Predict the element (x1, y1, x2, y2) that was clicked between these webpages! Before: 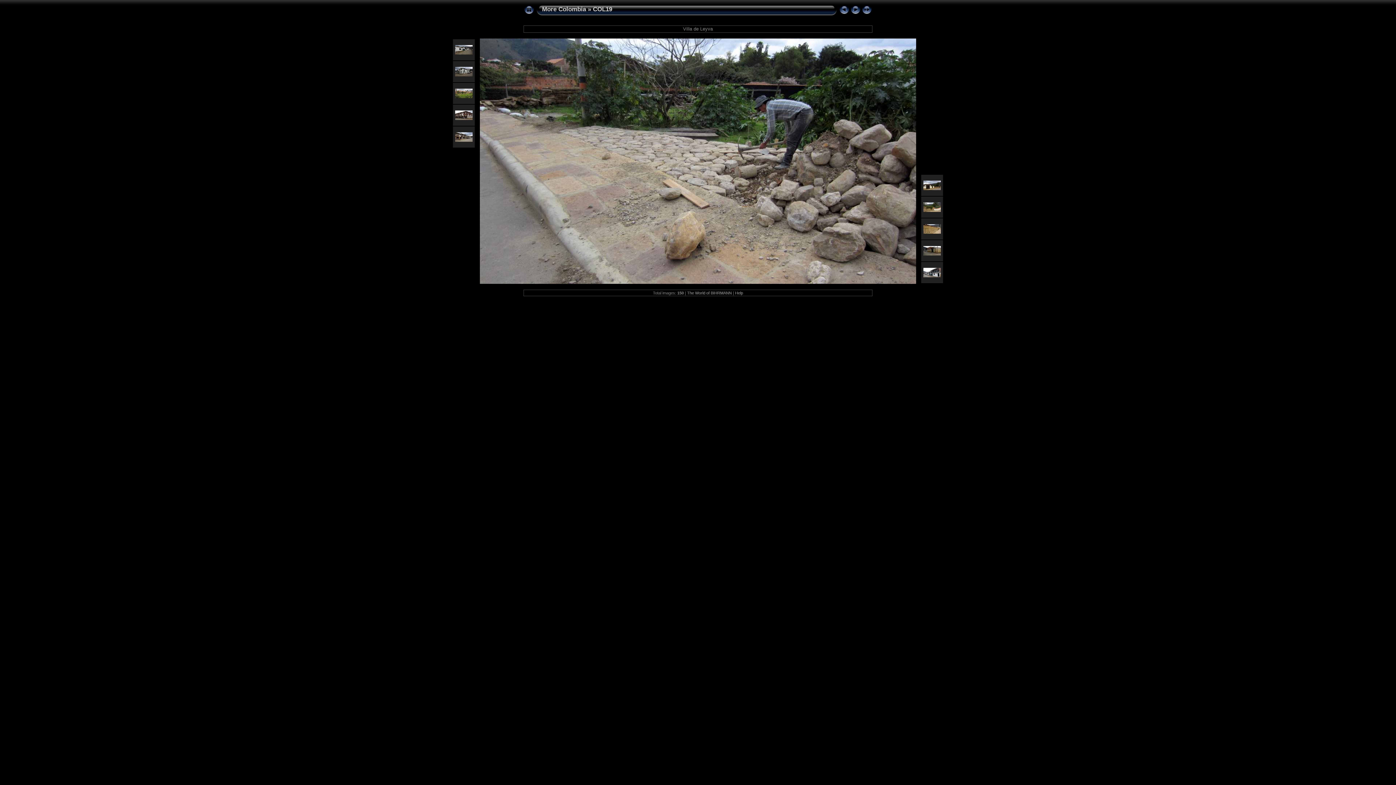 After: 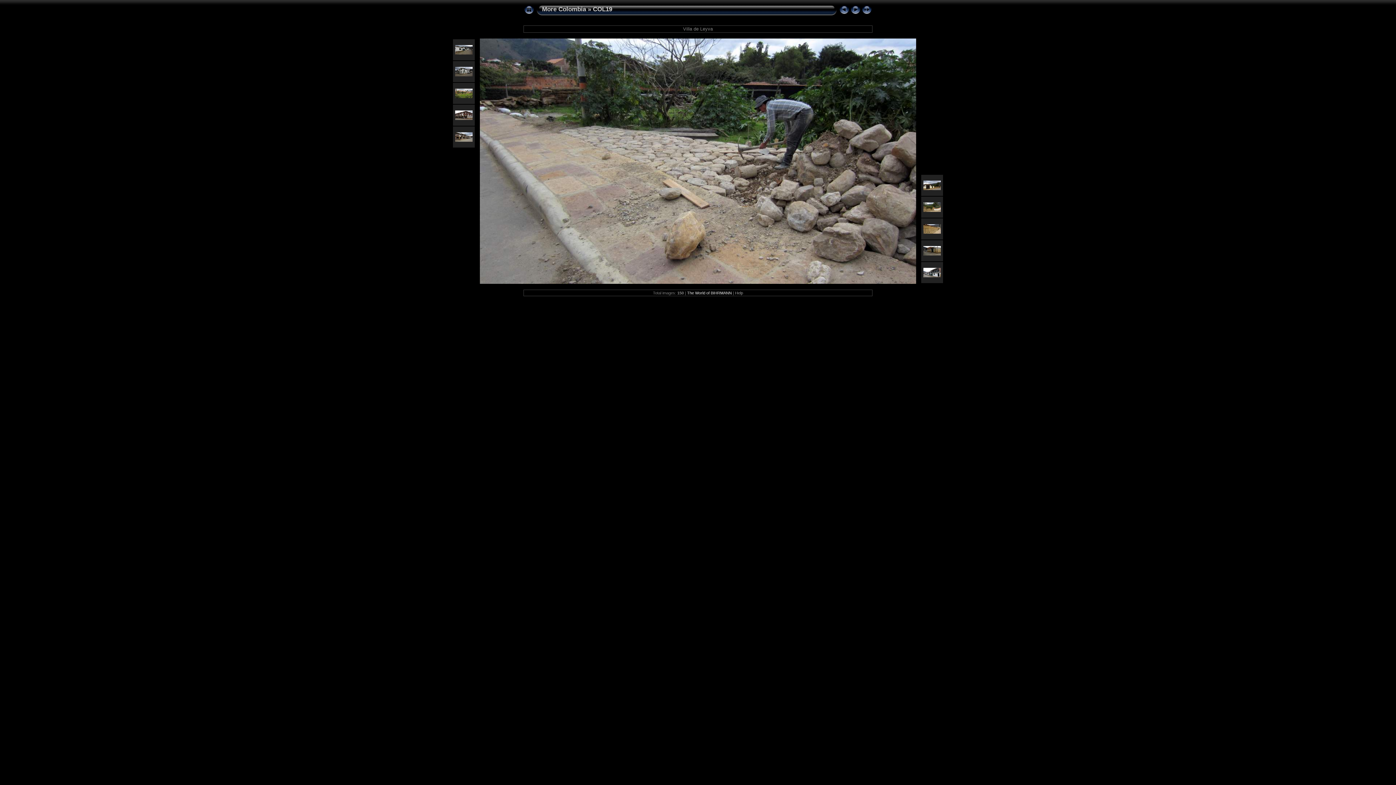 Action: label: The World of BIHRMANN bbox: (687, 290, 732, 295)